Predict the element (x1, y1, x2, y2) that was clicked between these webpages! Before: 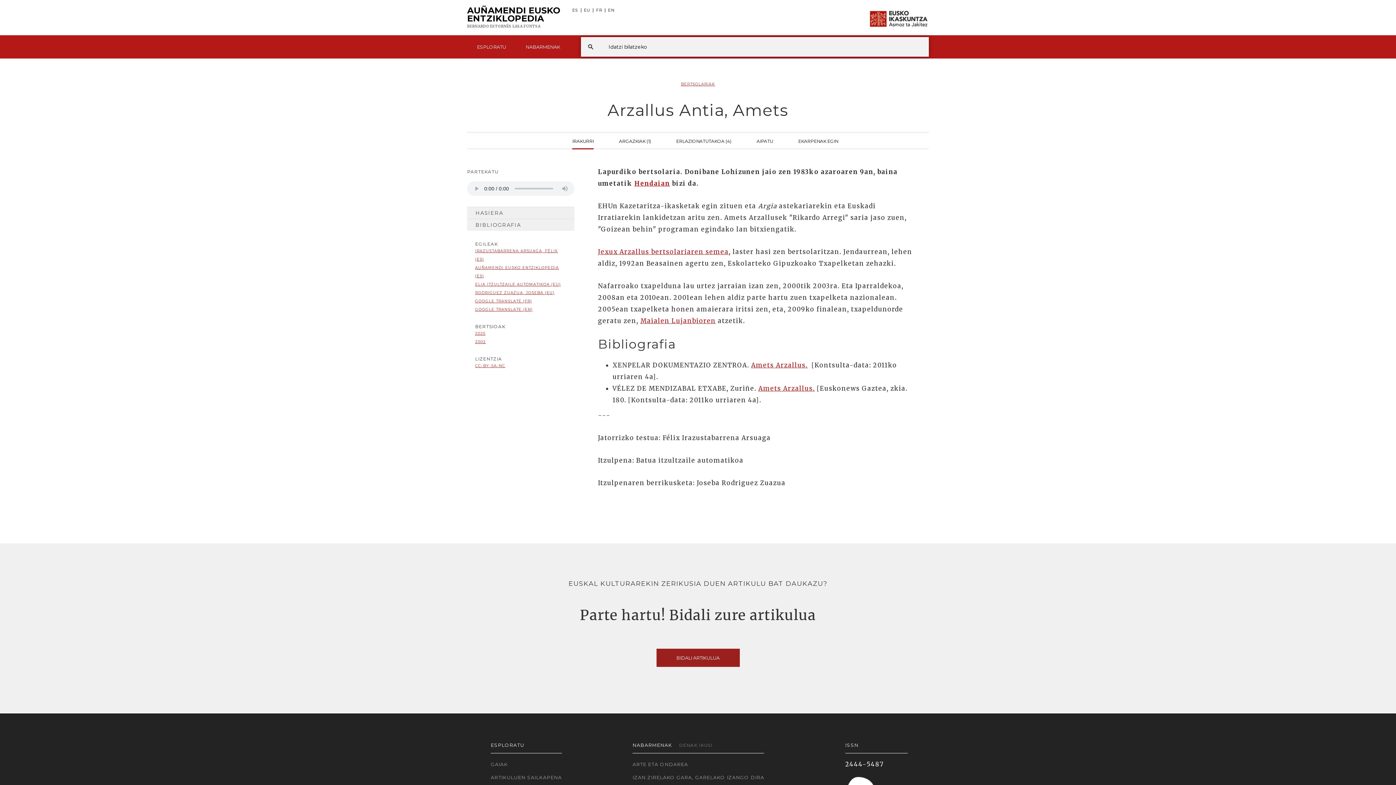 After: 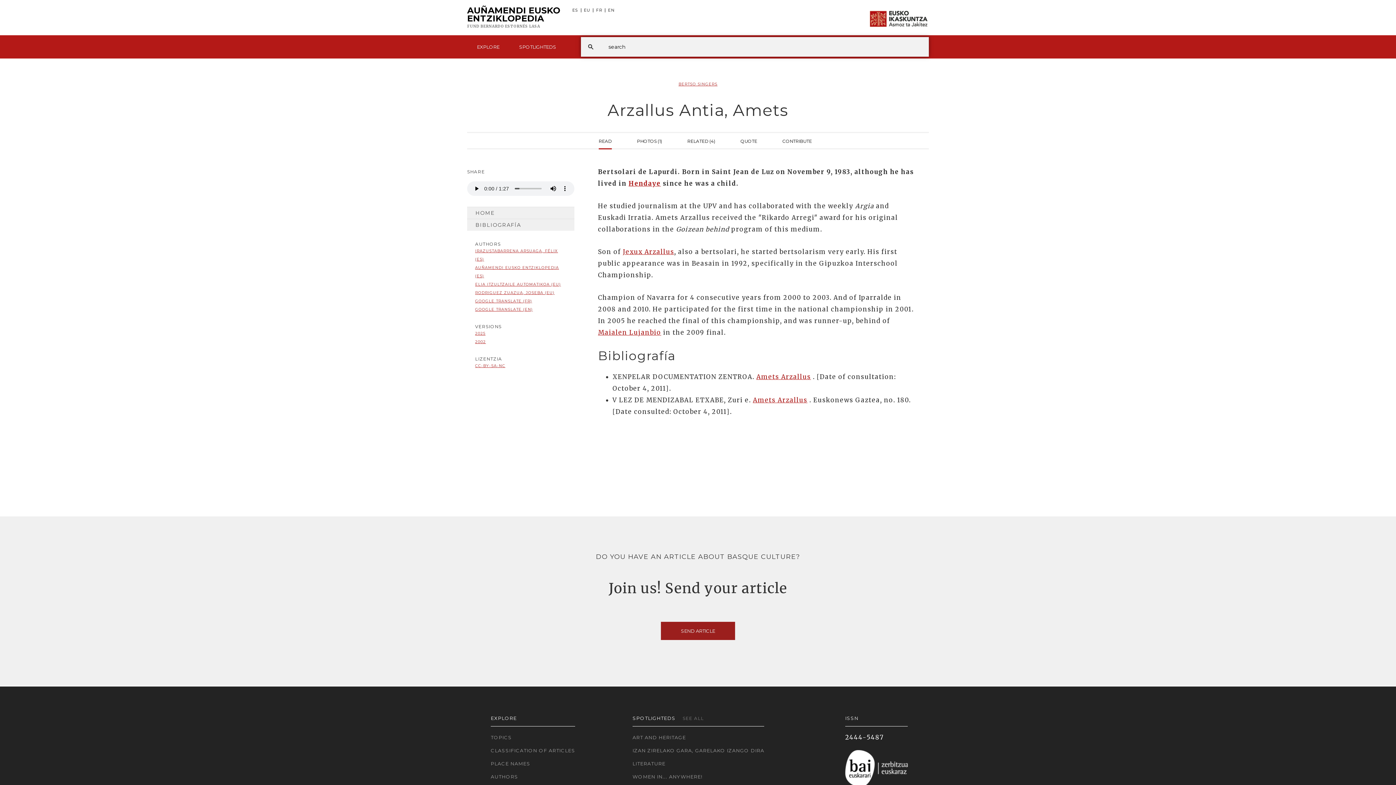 Action: bbox: (606, 8, 617, 12) label: EN